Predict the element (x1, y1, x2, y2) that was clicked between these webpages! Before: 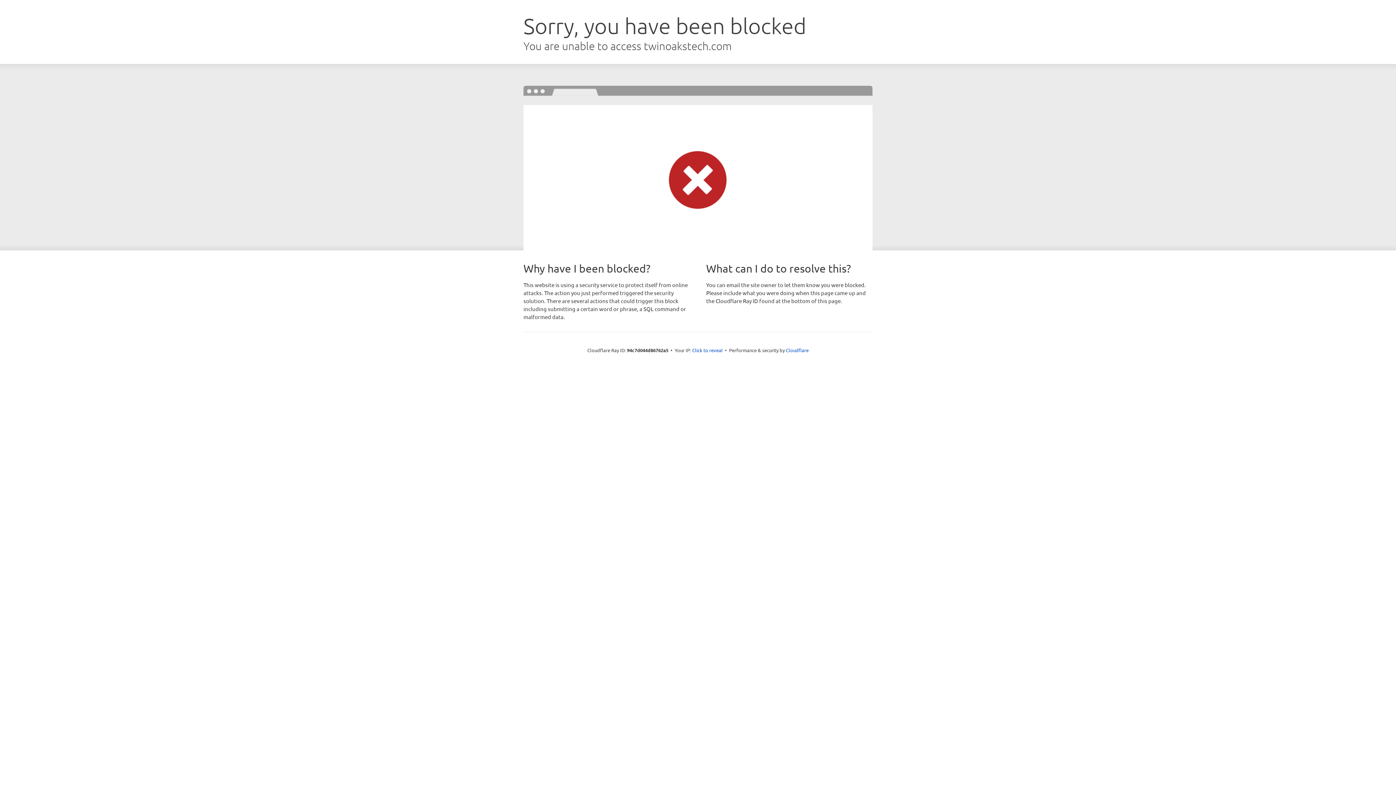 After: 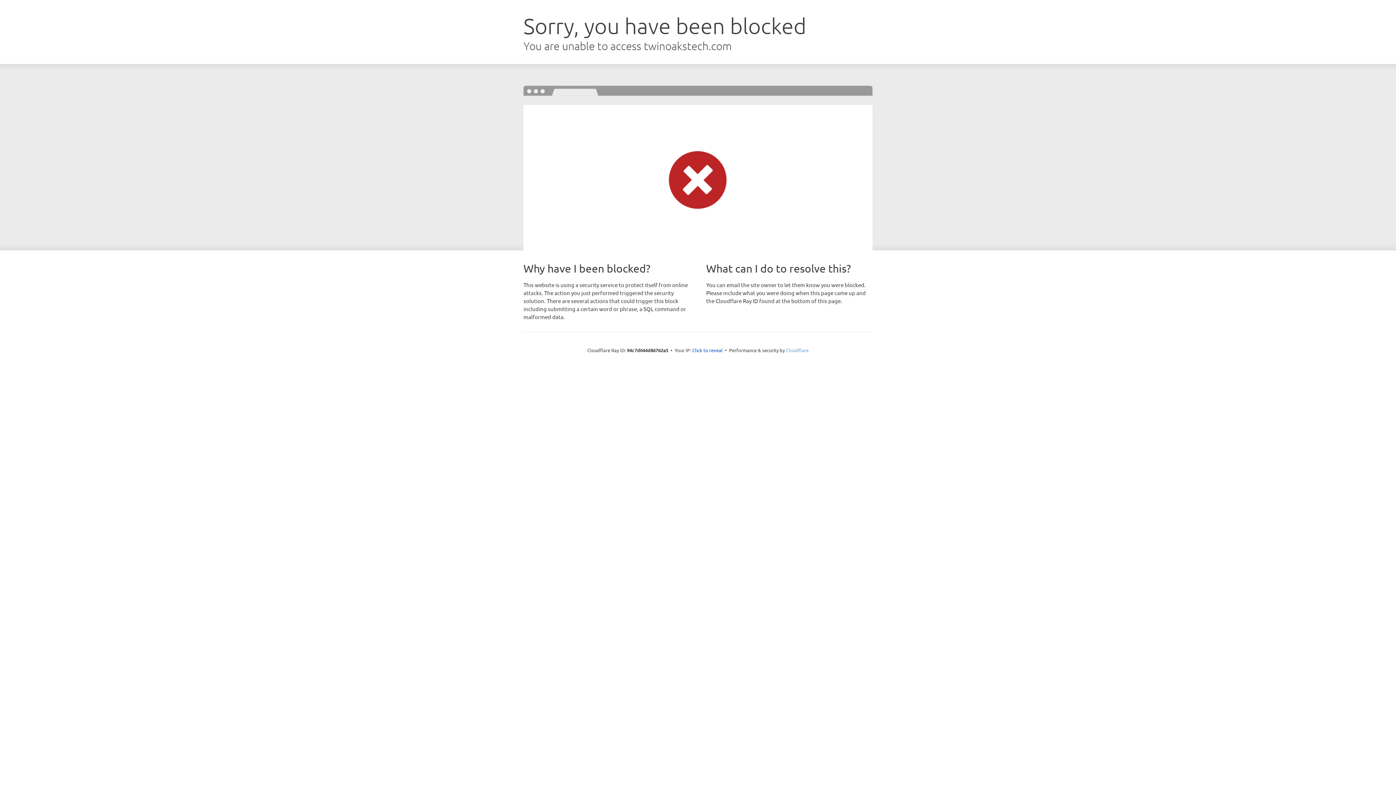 Action: label: Cloudflare bbox: (786, 347, 808, 353)